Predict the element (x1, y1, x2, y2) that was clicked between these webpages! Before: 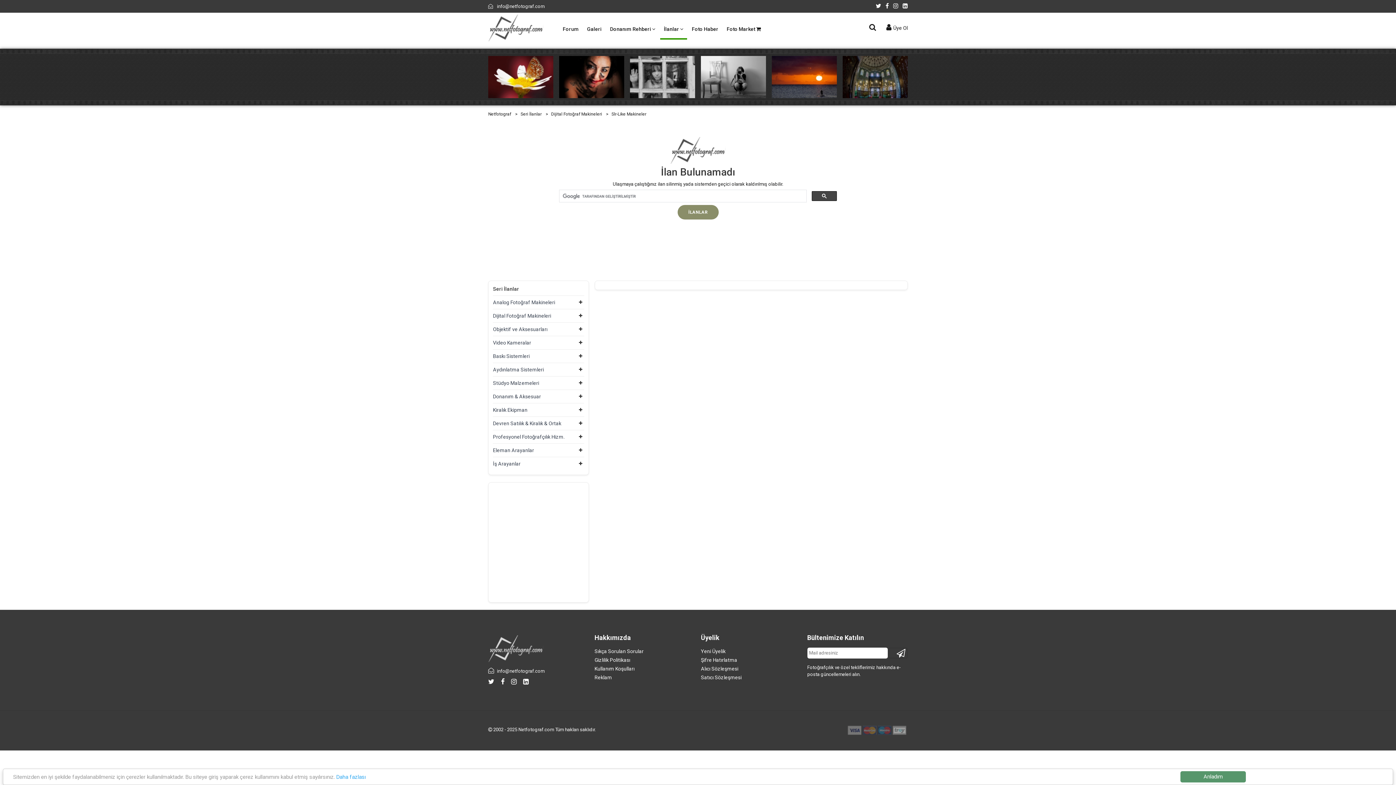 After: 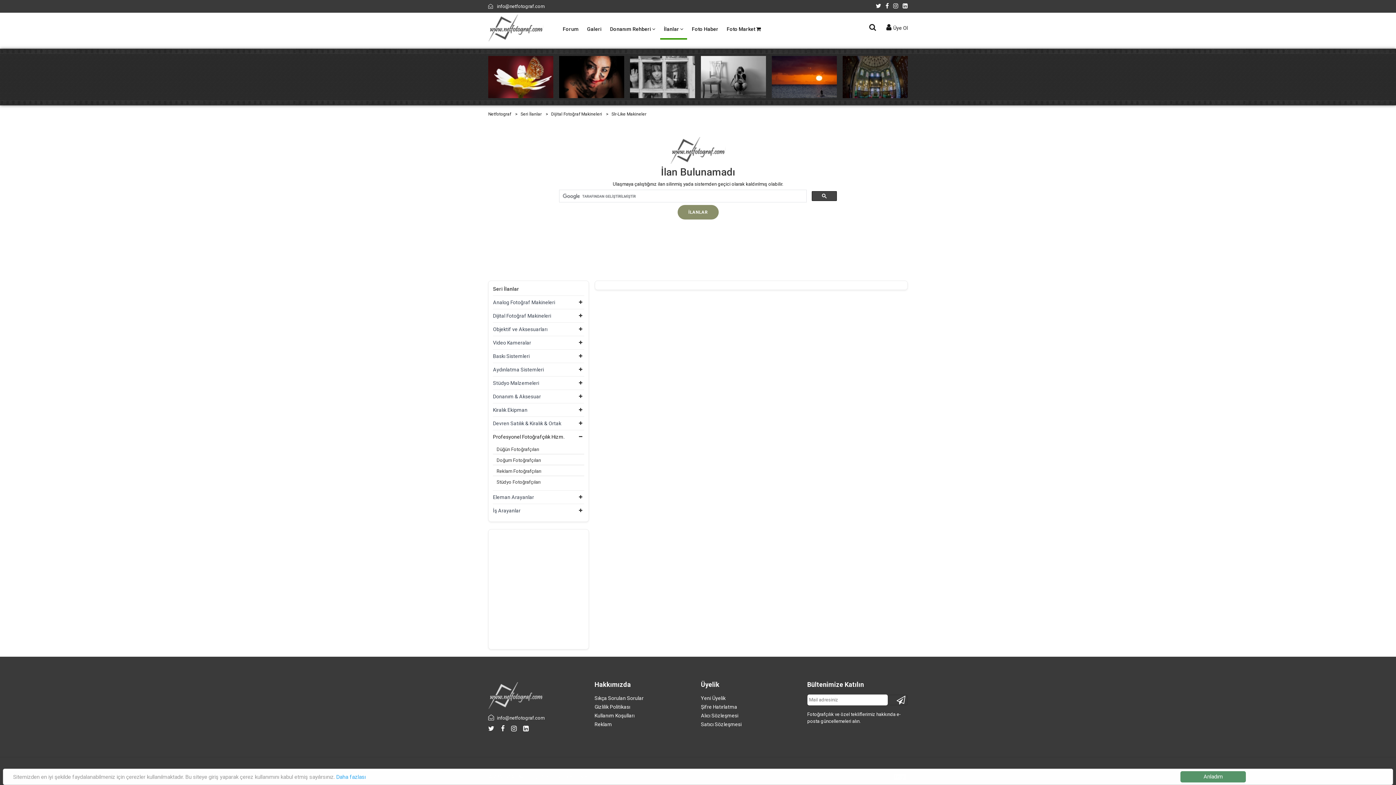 Action: label: Profesyonel Fotoğrafçılık Hizm. bbox: (493, 430, 584, 443)